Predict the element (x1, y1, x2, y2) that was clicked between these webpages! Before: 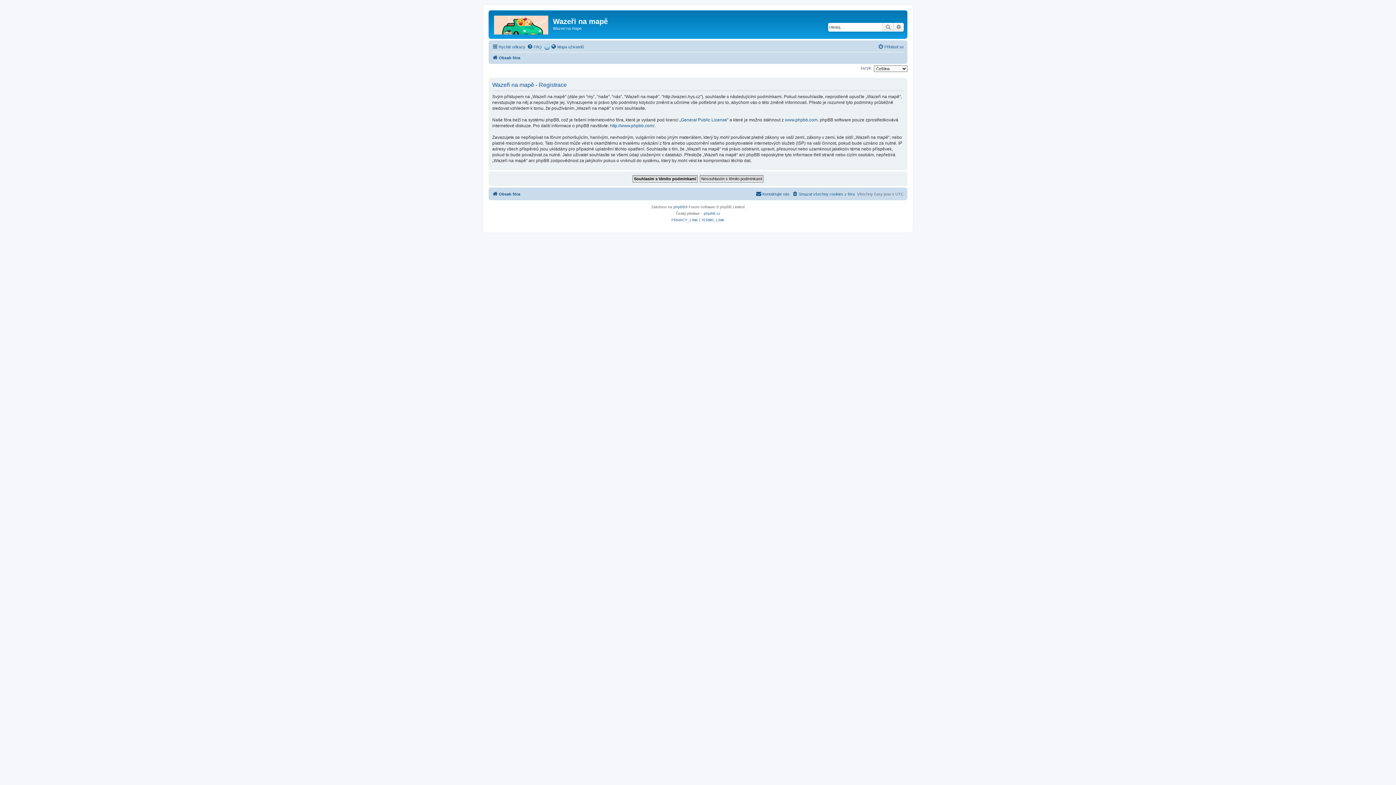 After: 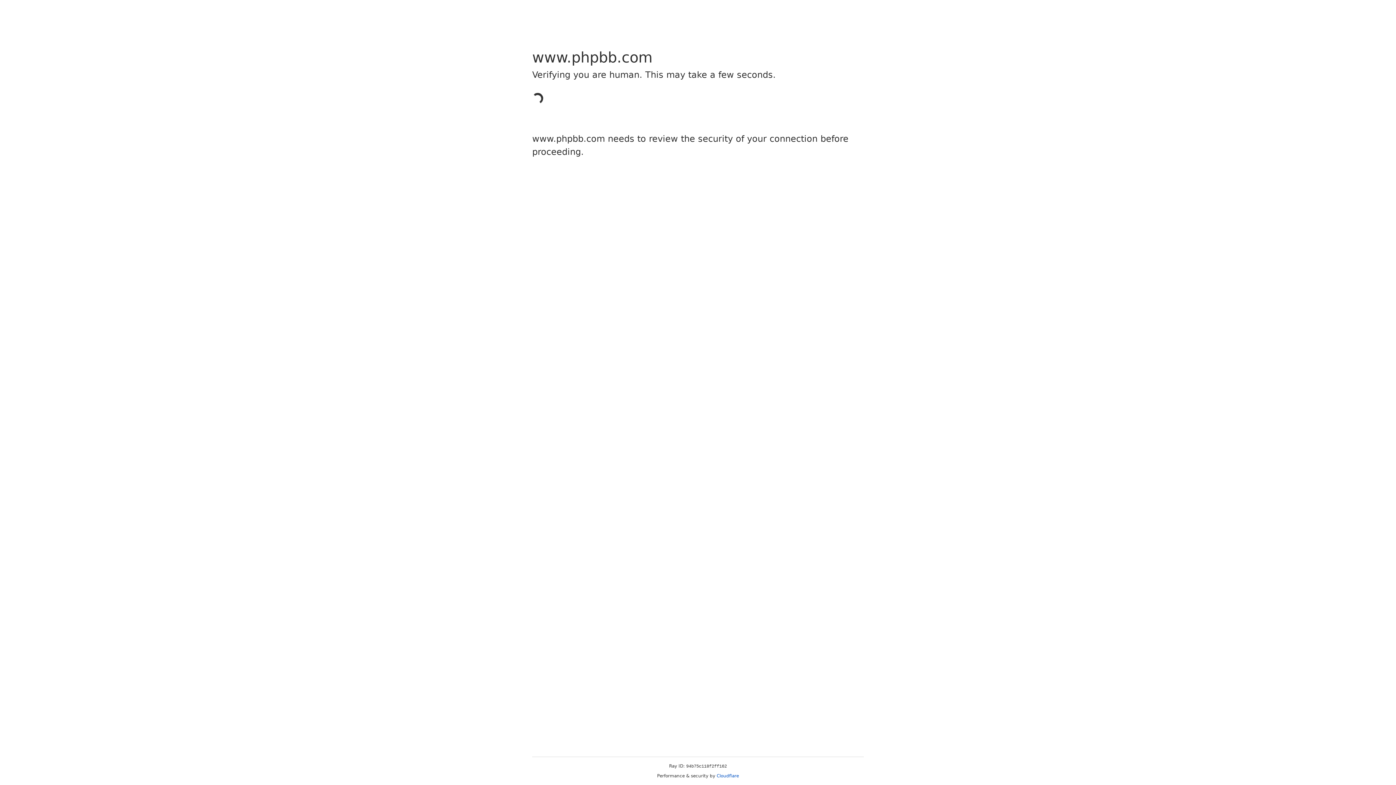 Action: bbox: (673, 204, 685, 210) label: phpBB